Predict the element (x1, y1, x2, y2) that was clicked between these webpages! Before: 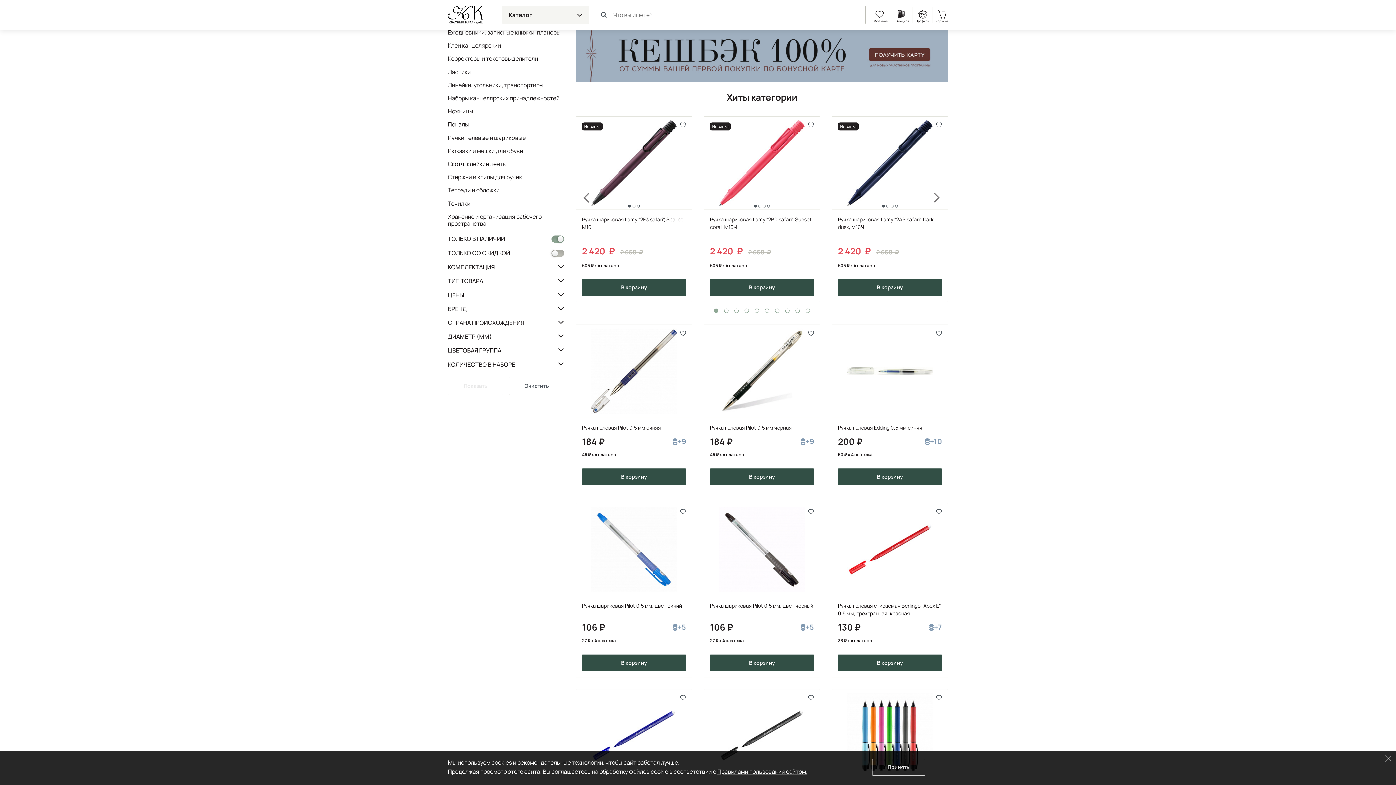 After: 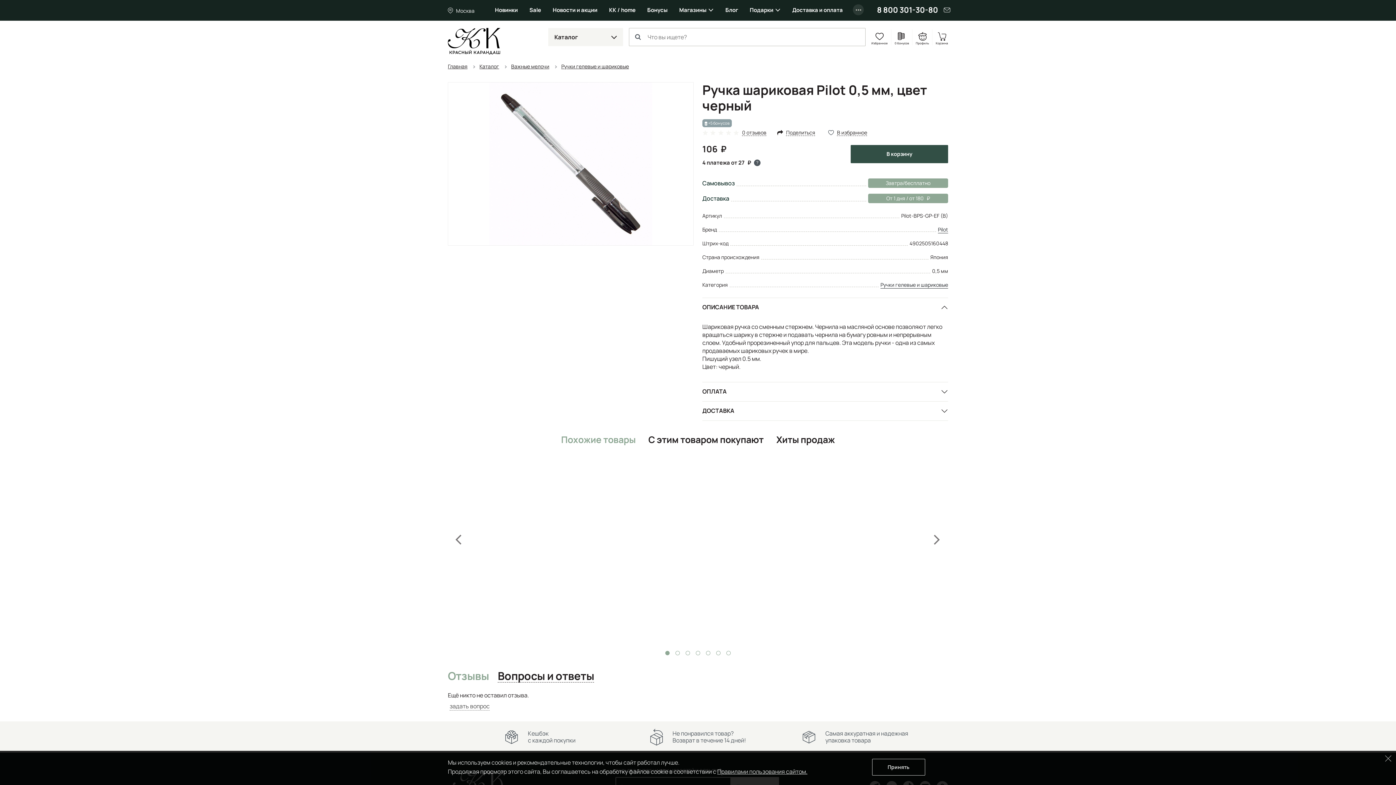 Action: bbox: (710, 602, 814, 609) label: Ручка шариковая Pilot 0,5 мм, цвет черный